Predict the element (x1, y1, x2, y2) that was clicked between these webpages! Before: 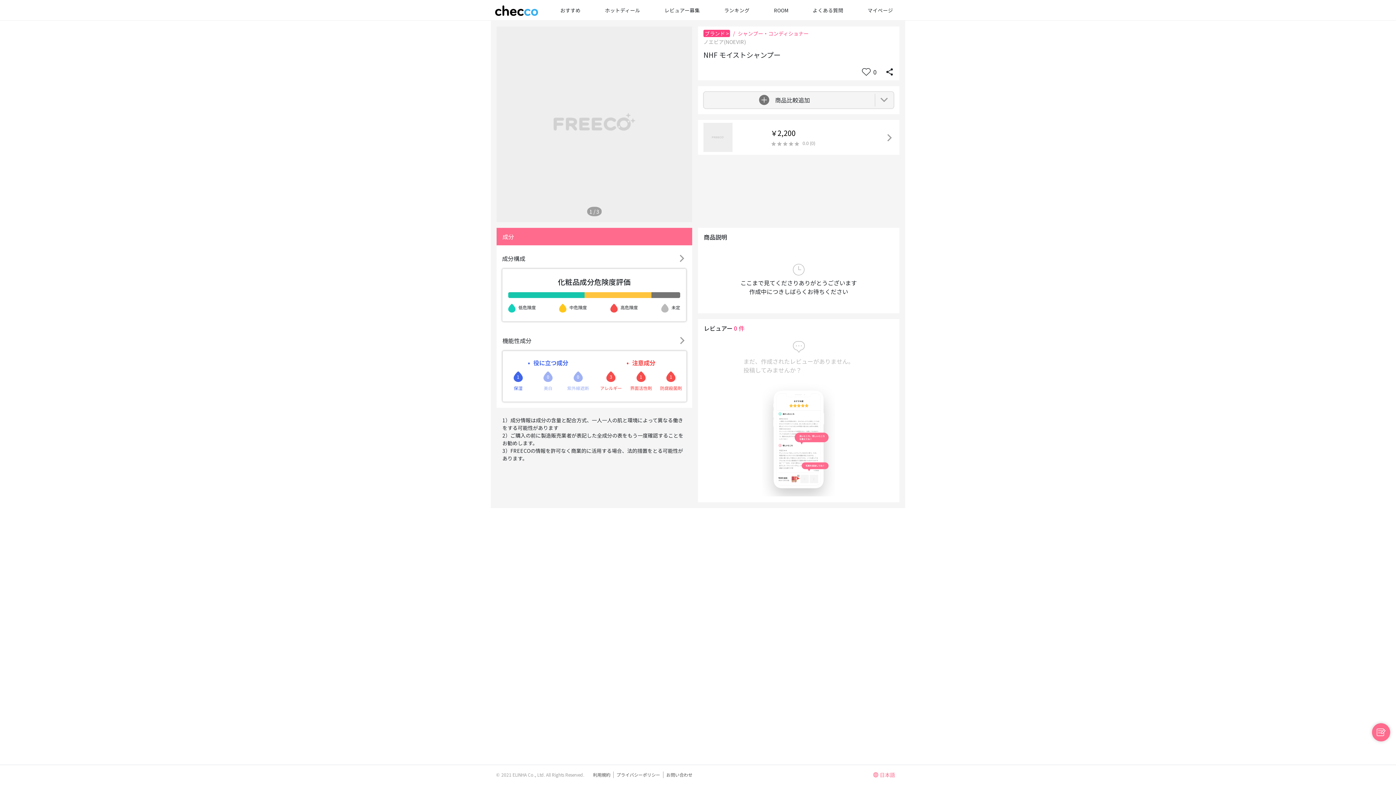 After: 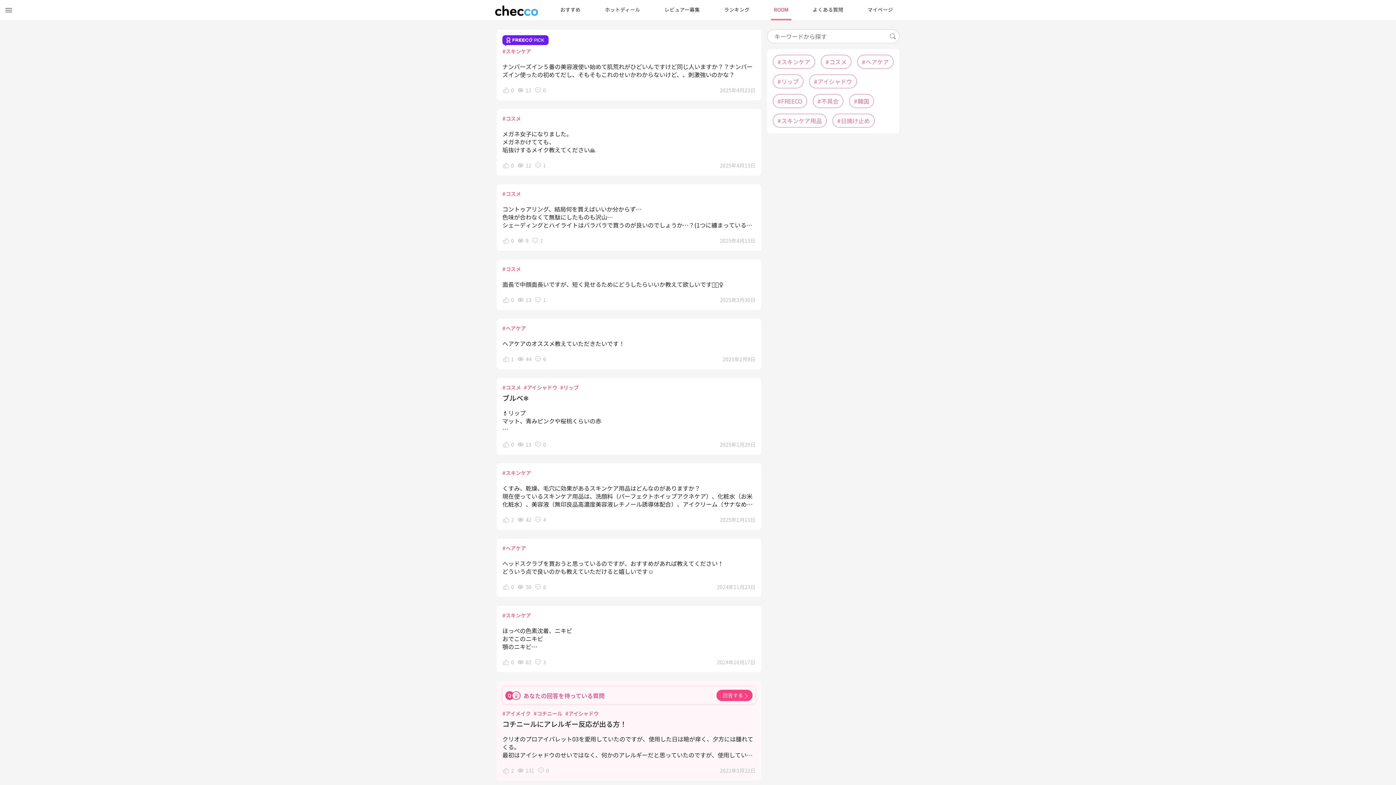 Action: label: ROOM bbox: (771, 0, 791, 19)